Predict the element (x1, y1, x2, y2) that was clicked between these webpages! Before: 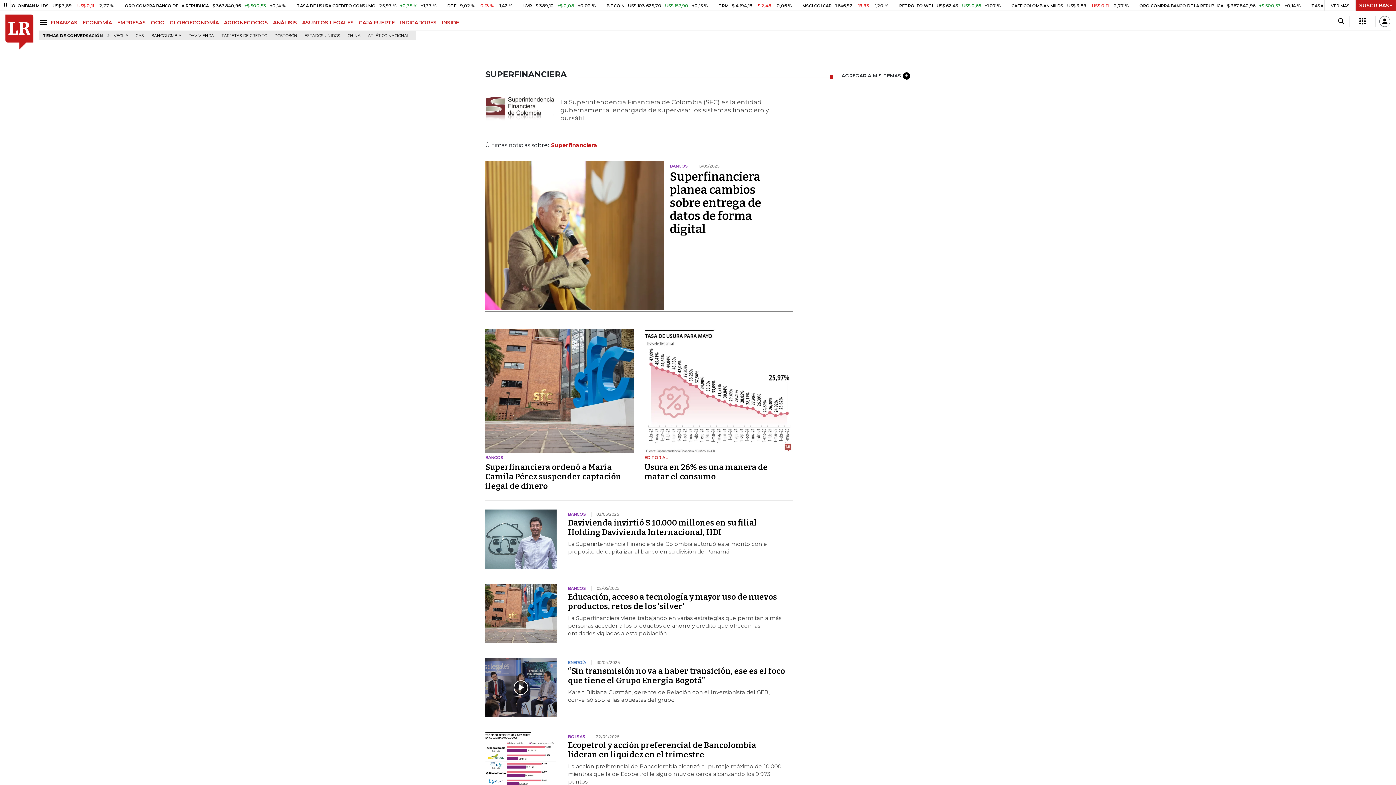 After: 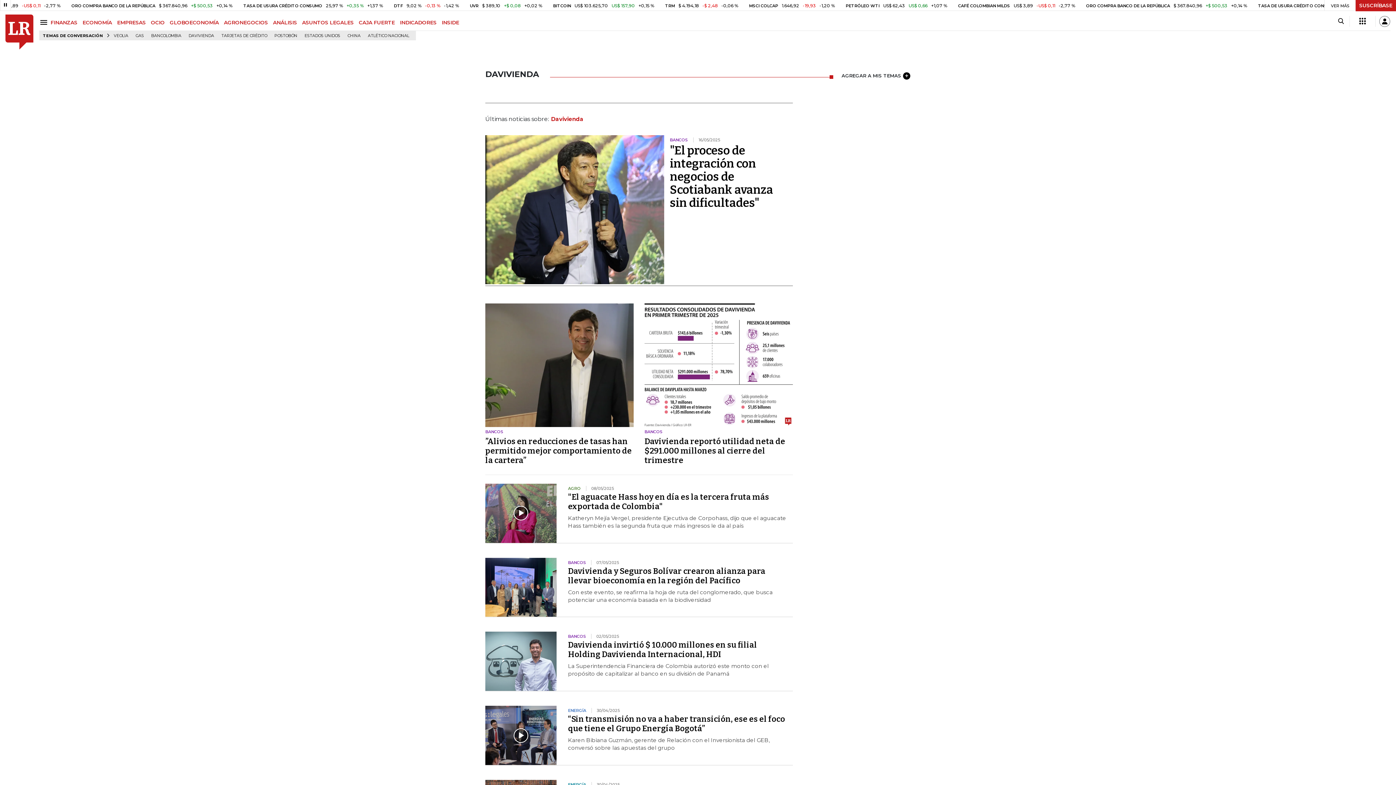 Action: label: DAVIVIENDA bbox: (185, 31, 217, 40)